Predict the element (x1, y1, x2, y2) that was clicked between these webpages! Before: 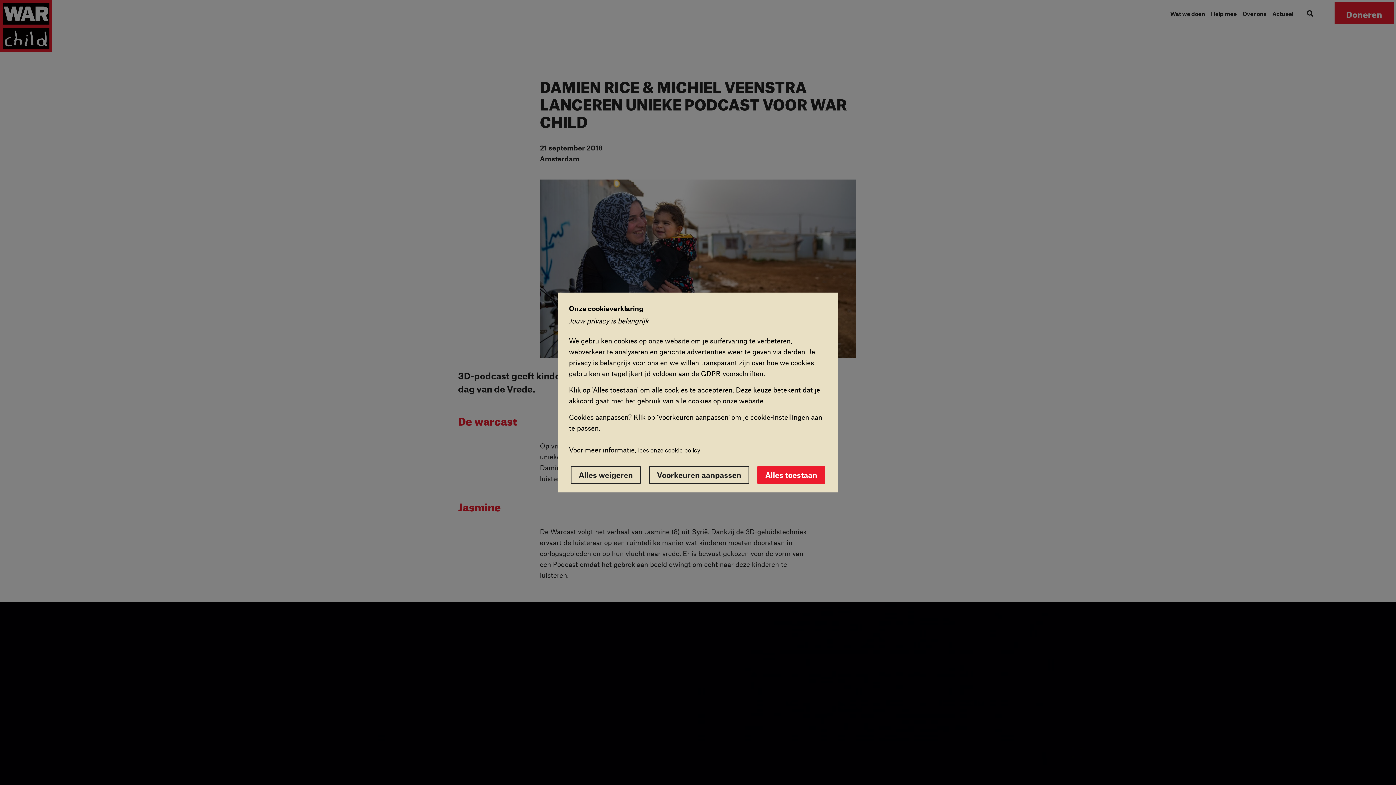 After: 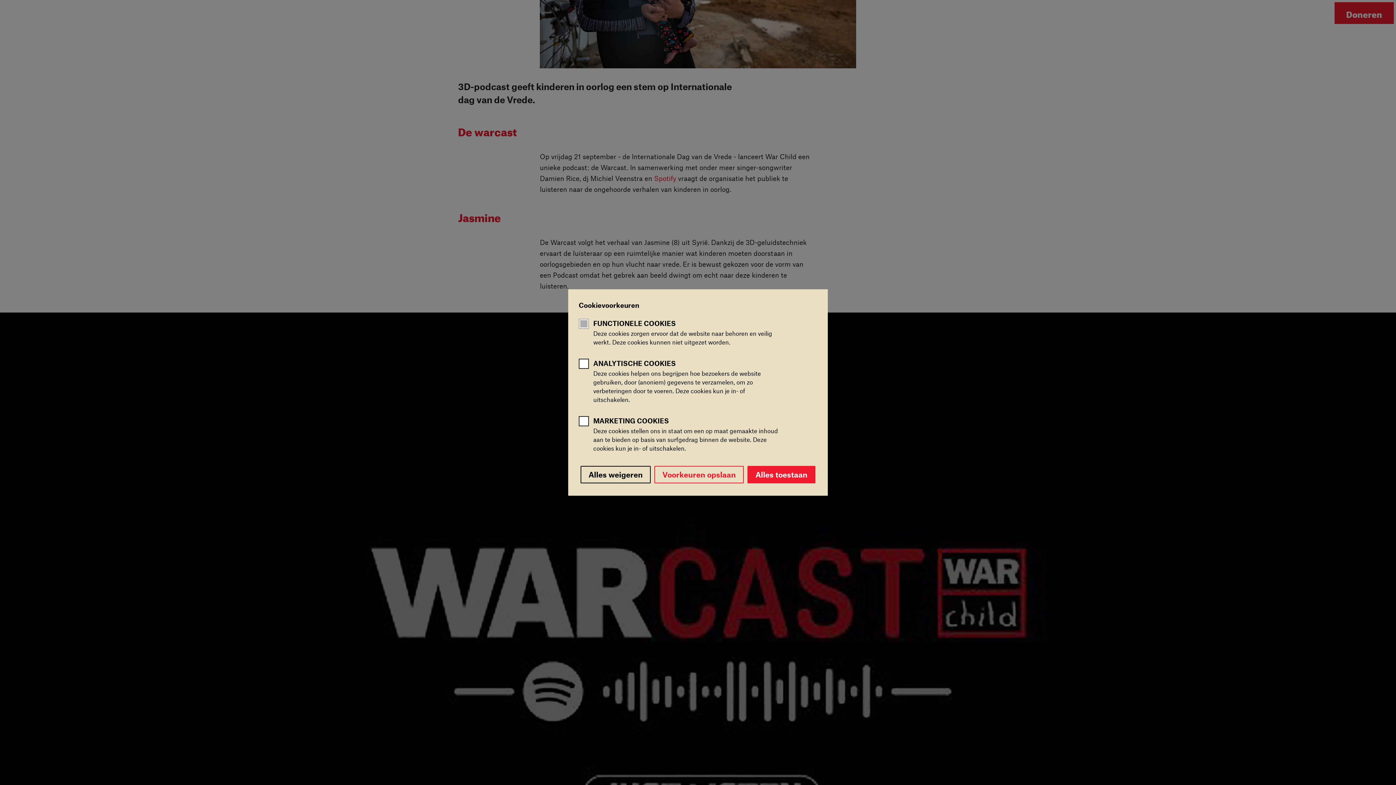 Action: bbox: (649, 466, 749, 484) label: Voorkeuren aanpassen